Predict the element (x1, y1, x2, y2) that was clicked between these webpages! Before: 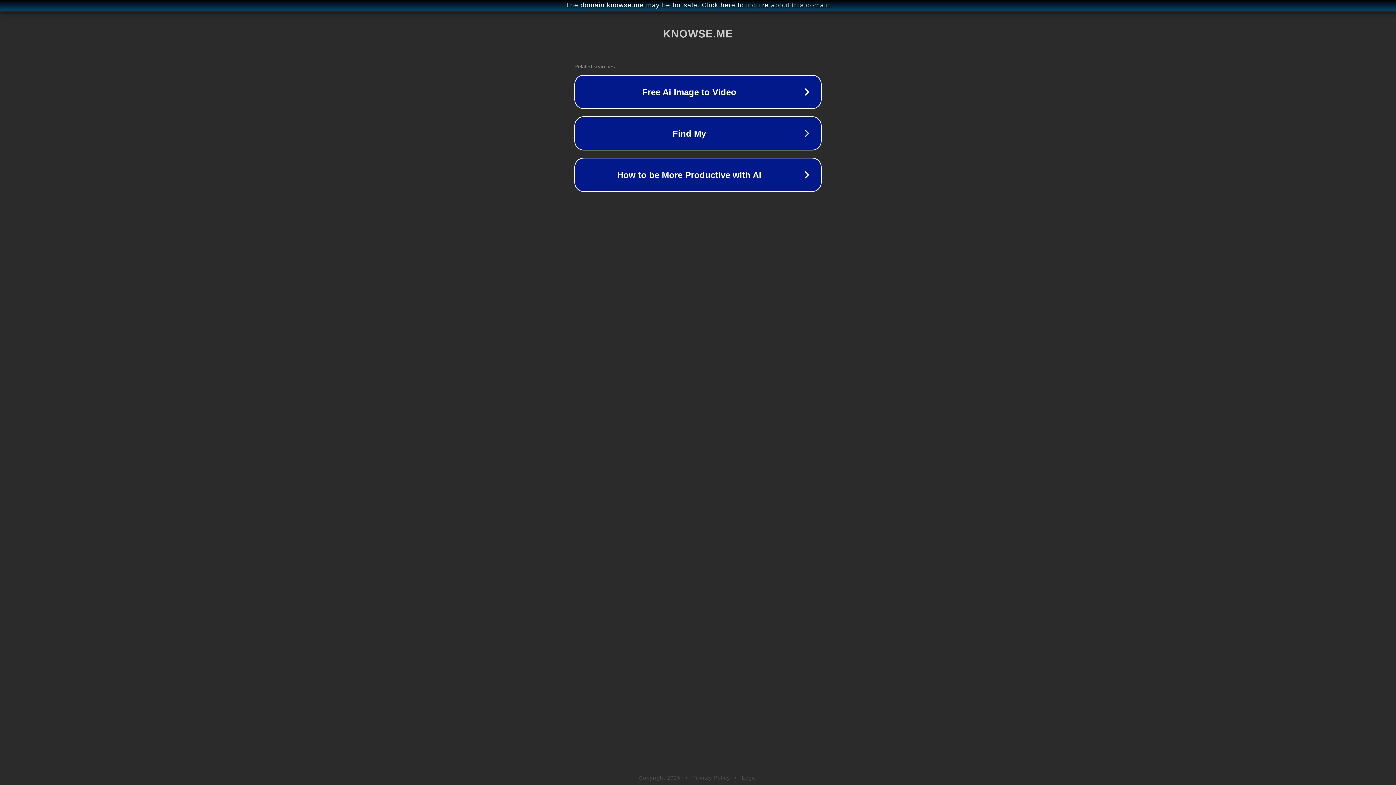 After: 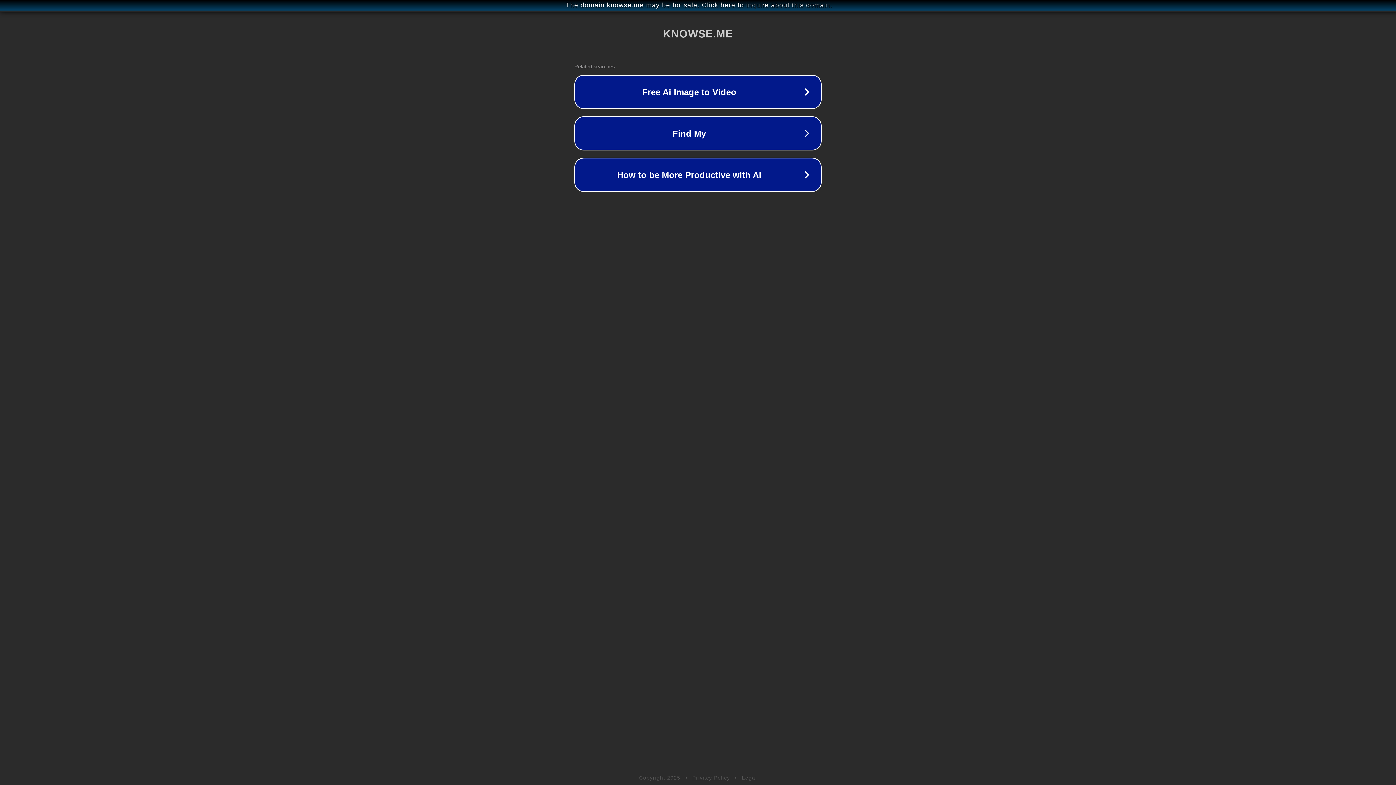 Action: bbox: (692, 775, 730, 781) label: Privacy Policy